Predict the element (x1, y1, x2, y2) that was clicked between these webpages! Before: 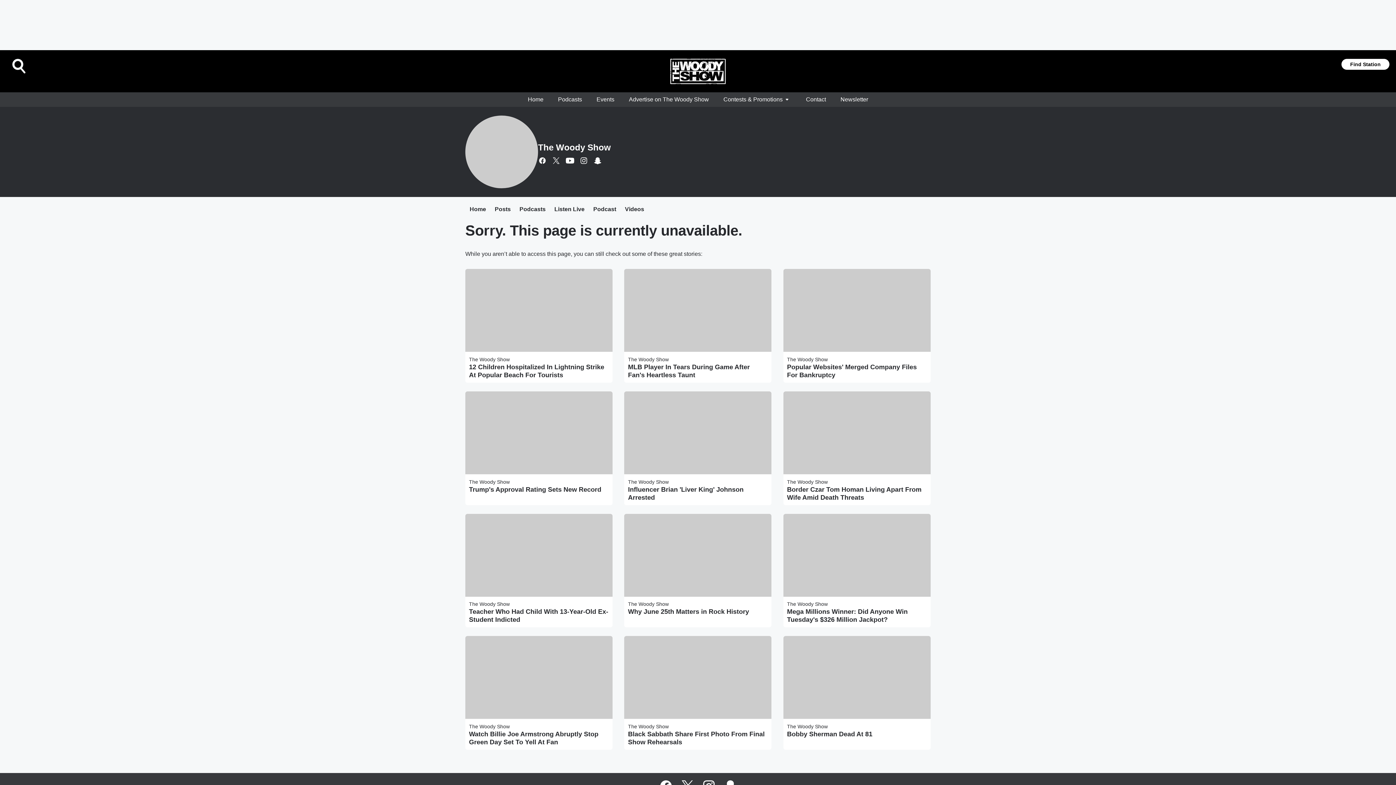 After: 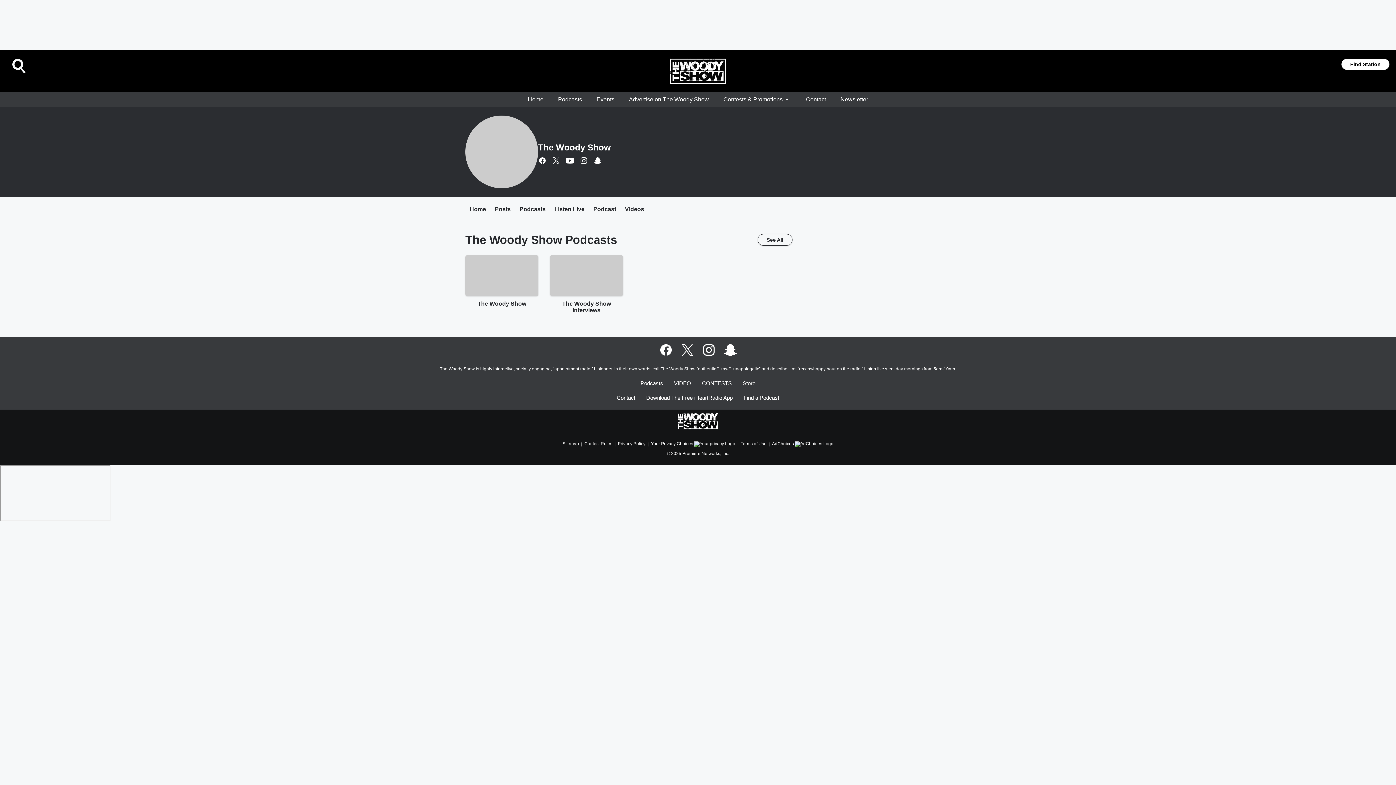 Action: label: Podcast bbox: (593, 206, 616, 213)